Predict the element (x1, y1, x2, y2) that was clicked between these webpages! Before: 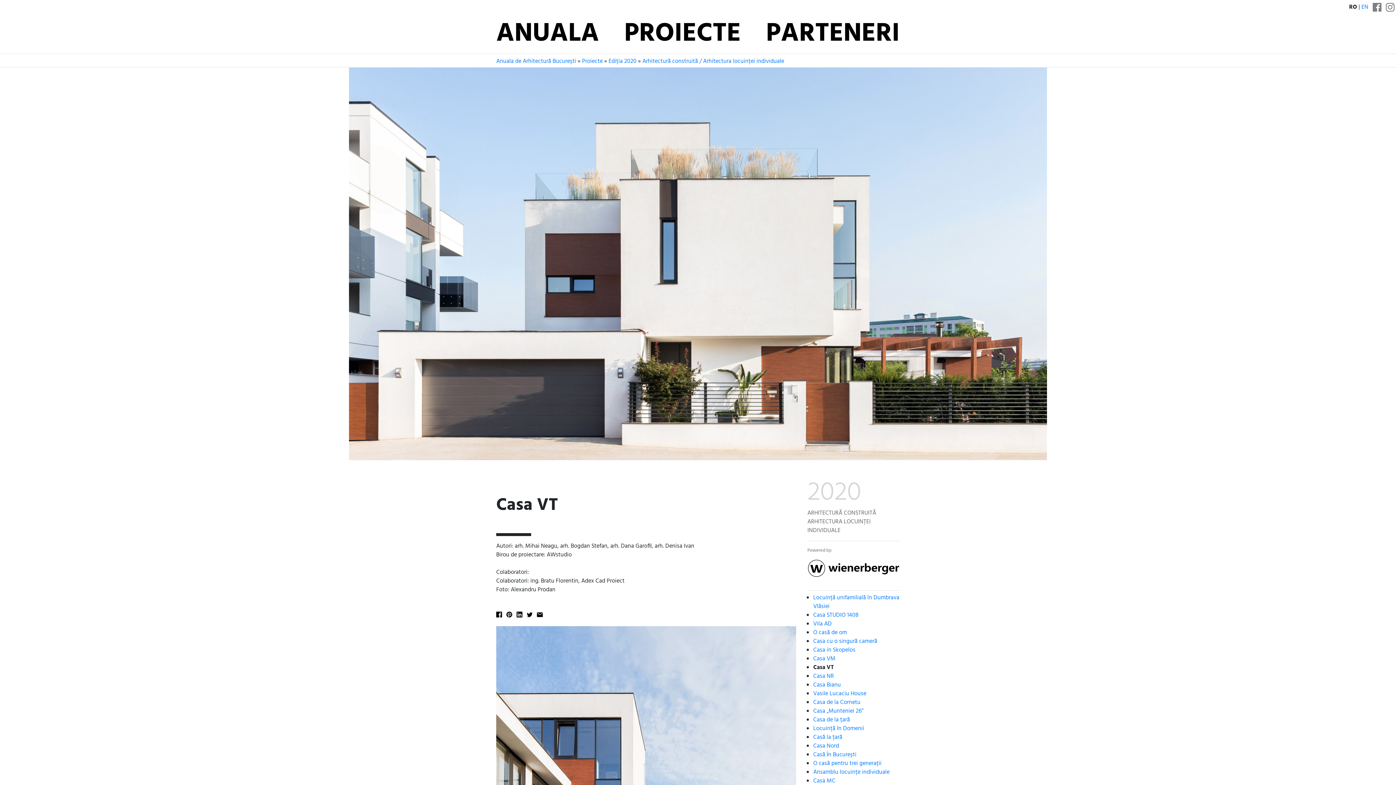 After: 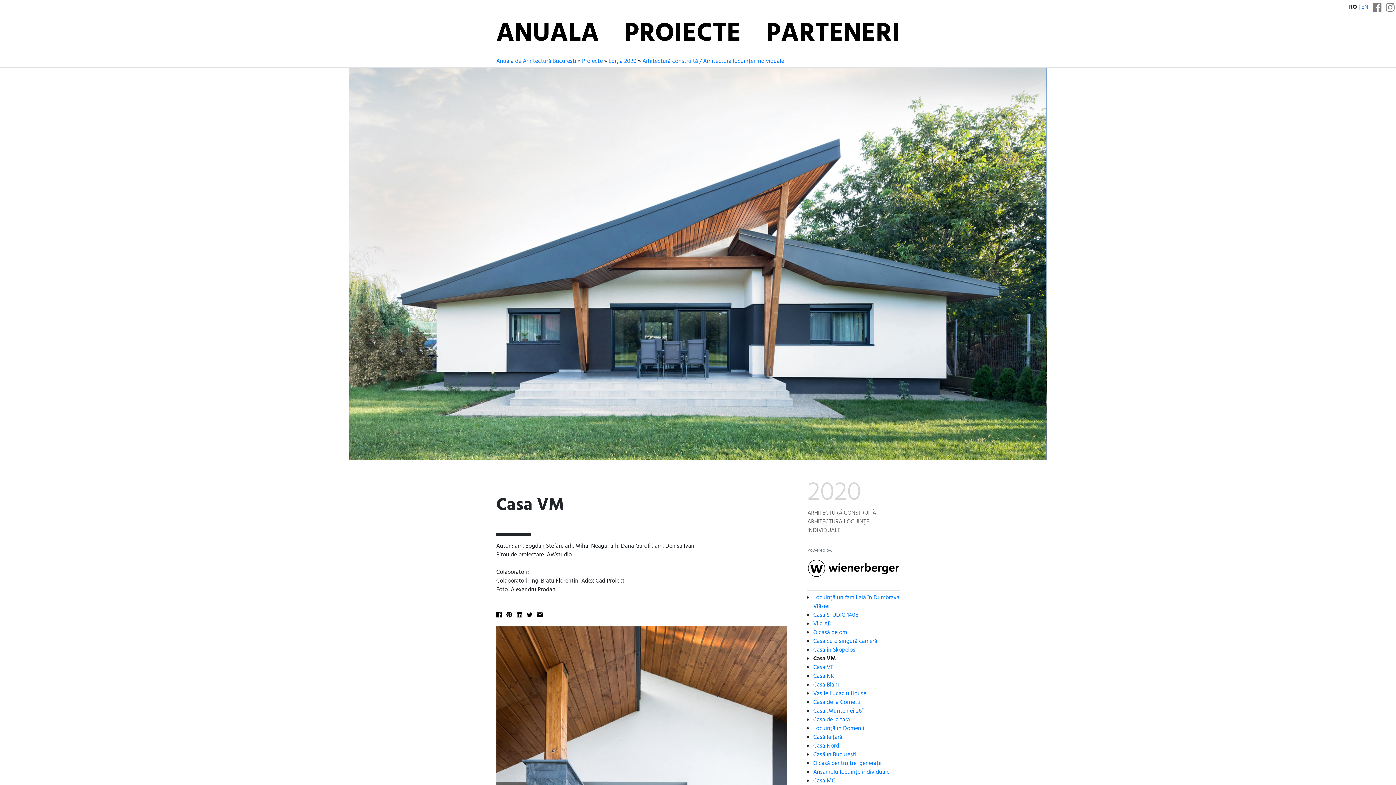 Action: label: Casa VM bbox: (813, 654, 835, 663)